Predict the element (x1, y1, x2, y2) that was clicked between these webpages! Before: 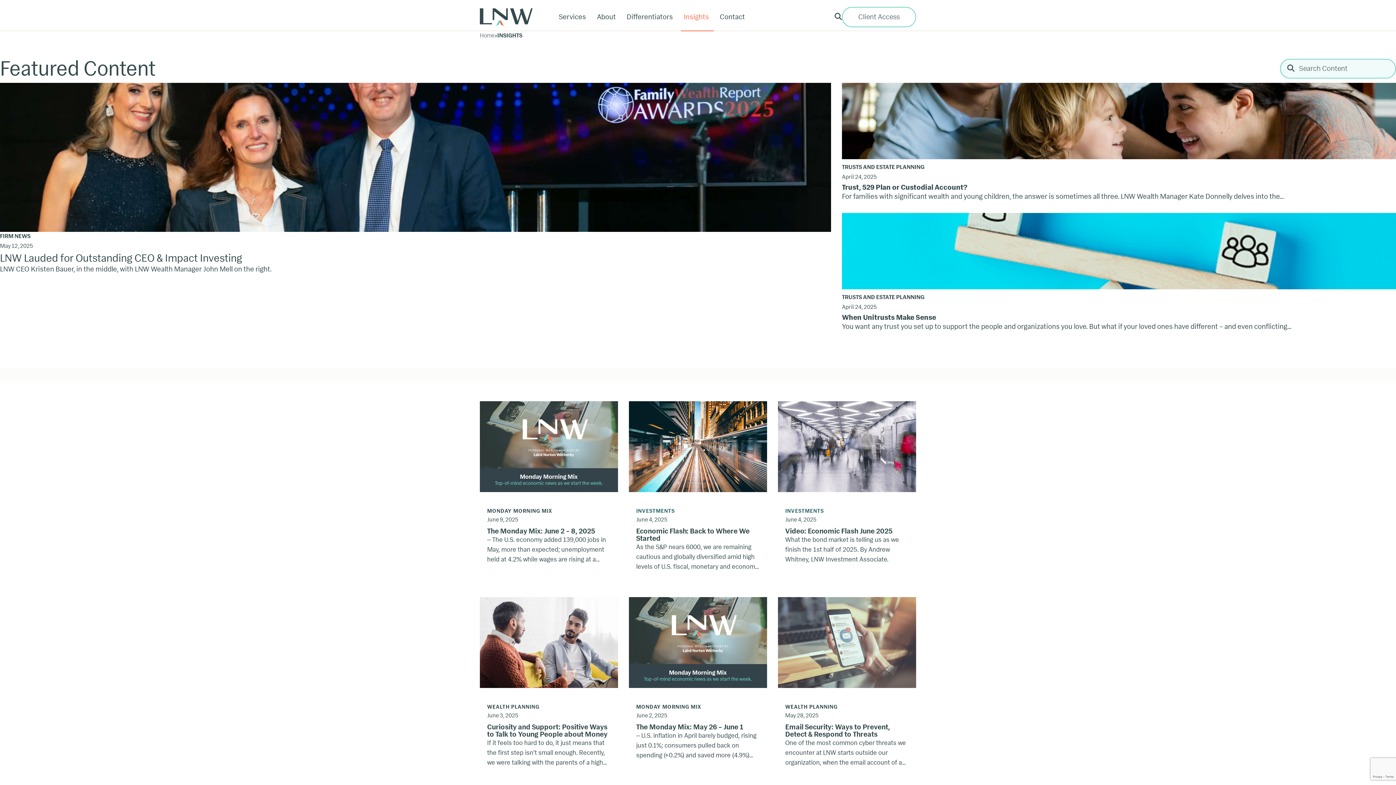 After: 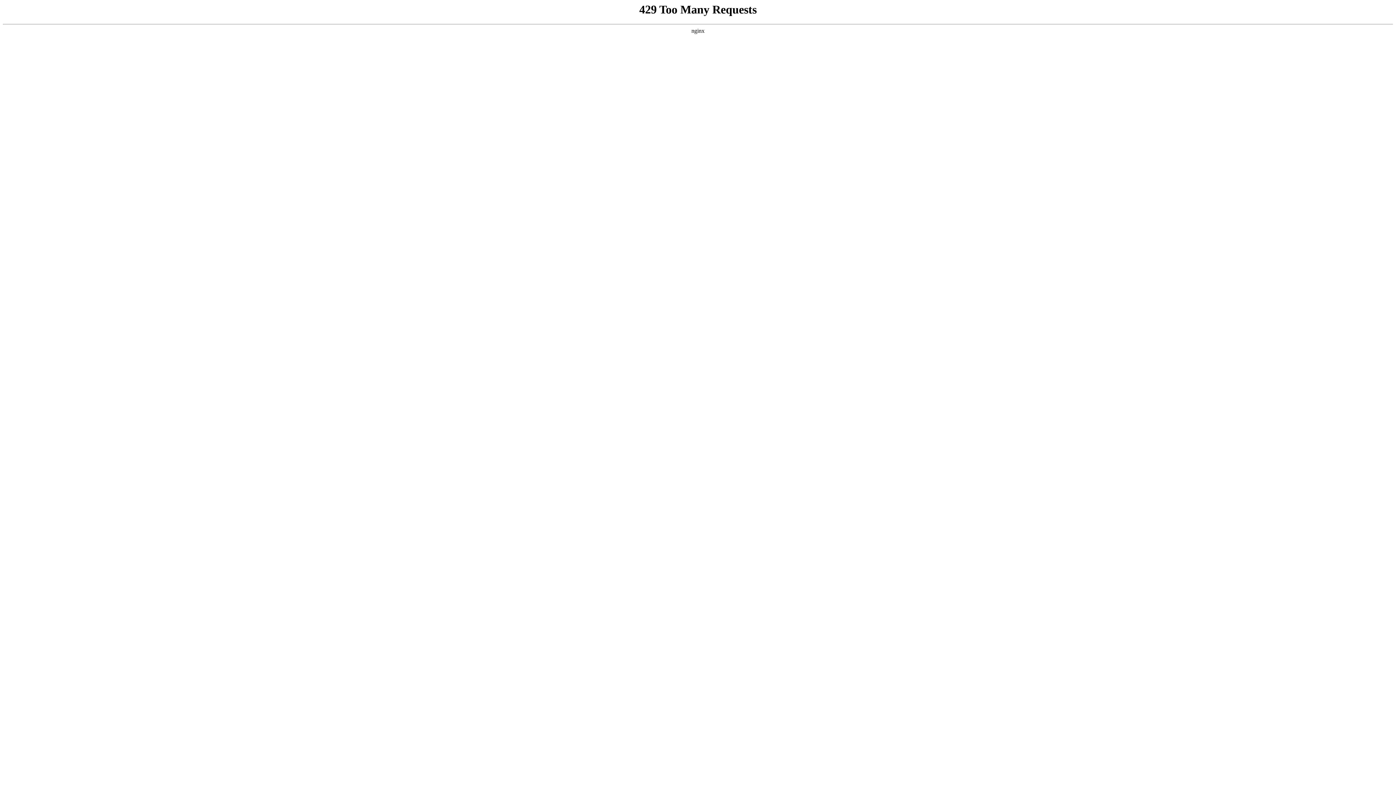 Action: bbox: (480, 401, 618, 492)